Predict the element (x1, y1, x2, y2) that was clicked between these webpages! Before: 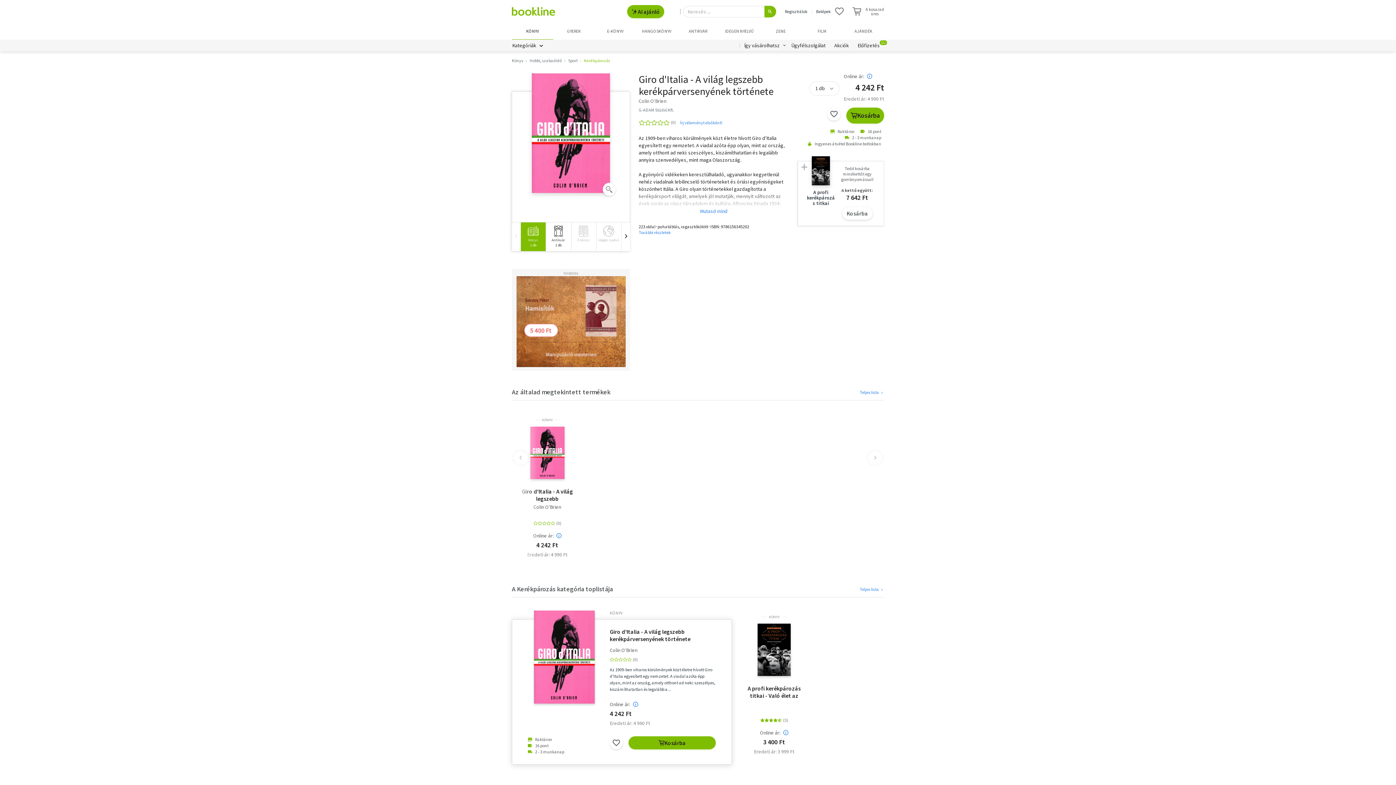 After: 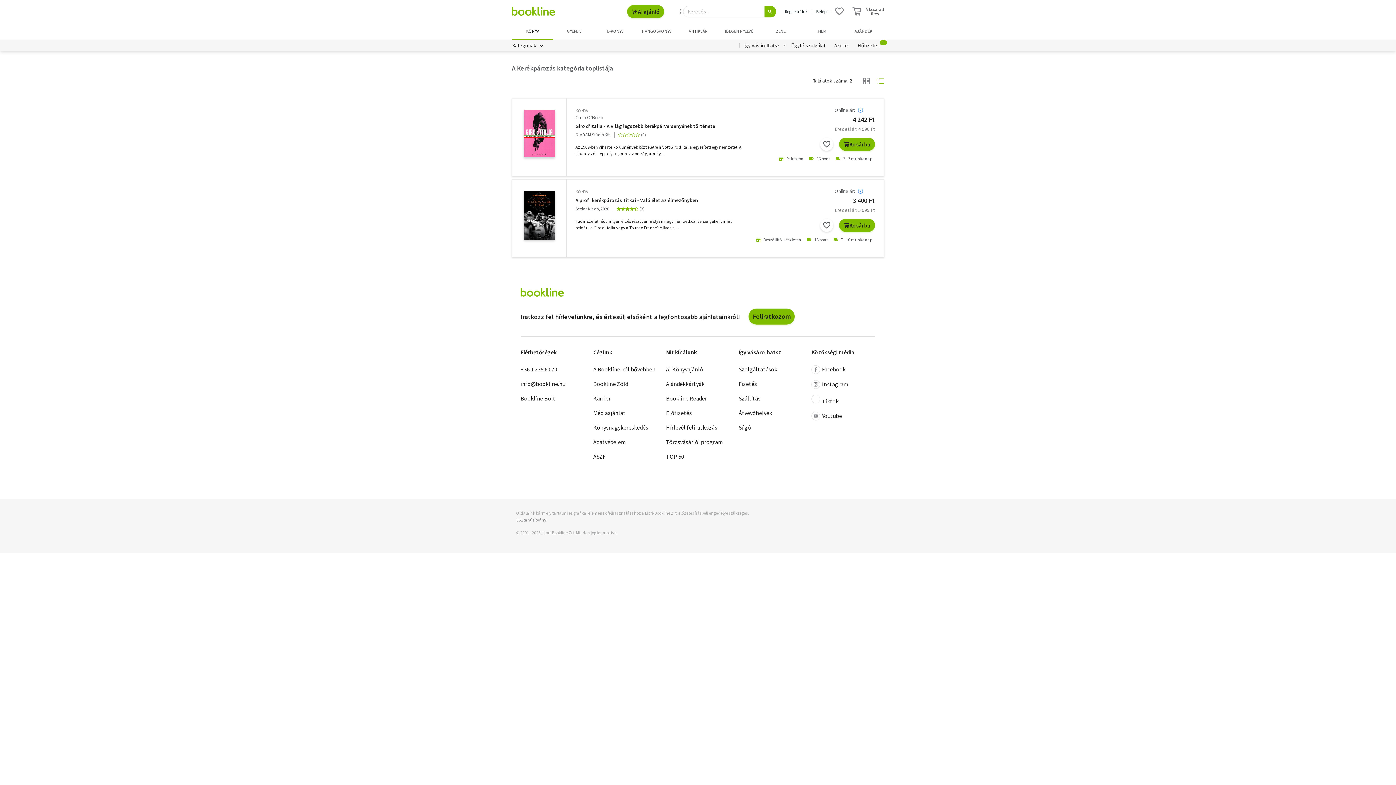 Action: bbox: (860, 586, 884, 592) label: Teljes lista 